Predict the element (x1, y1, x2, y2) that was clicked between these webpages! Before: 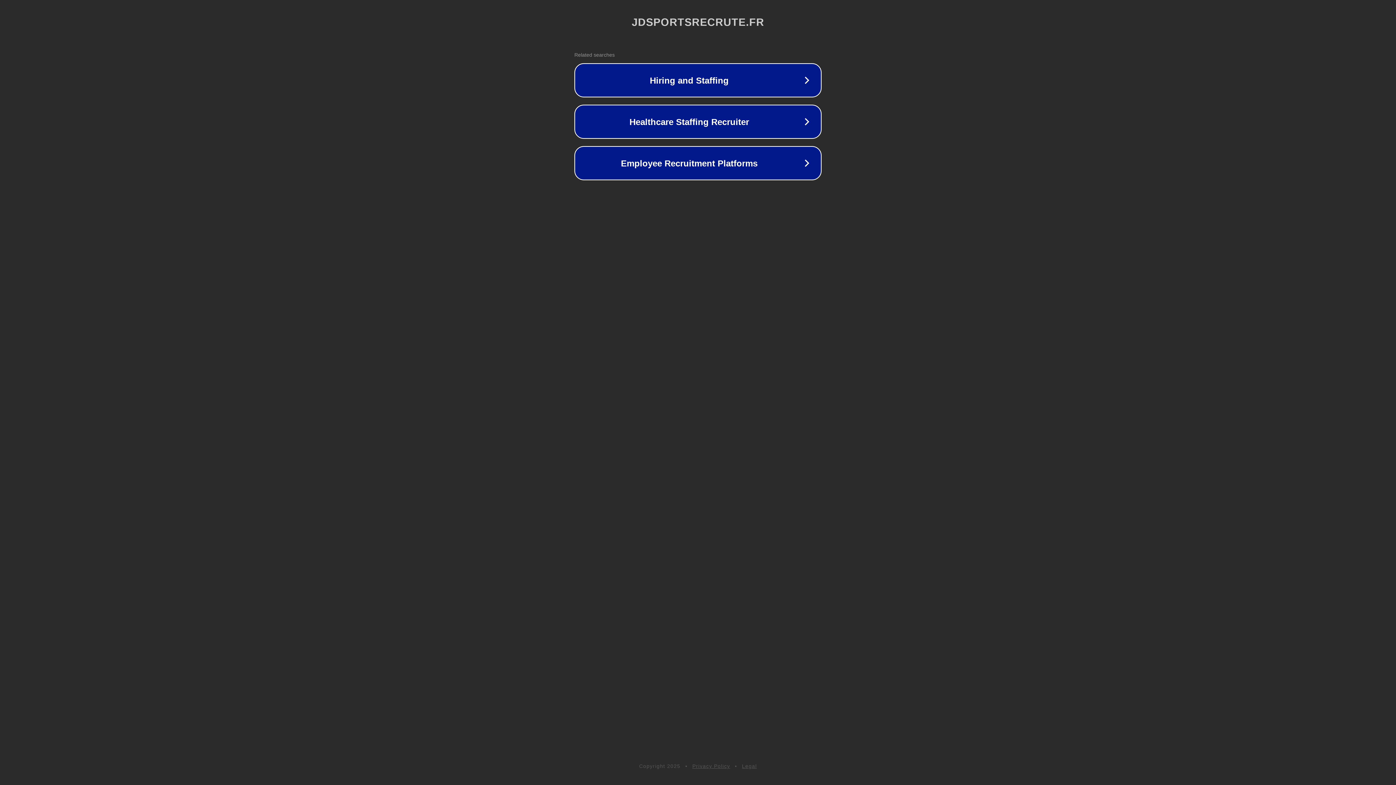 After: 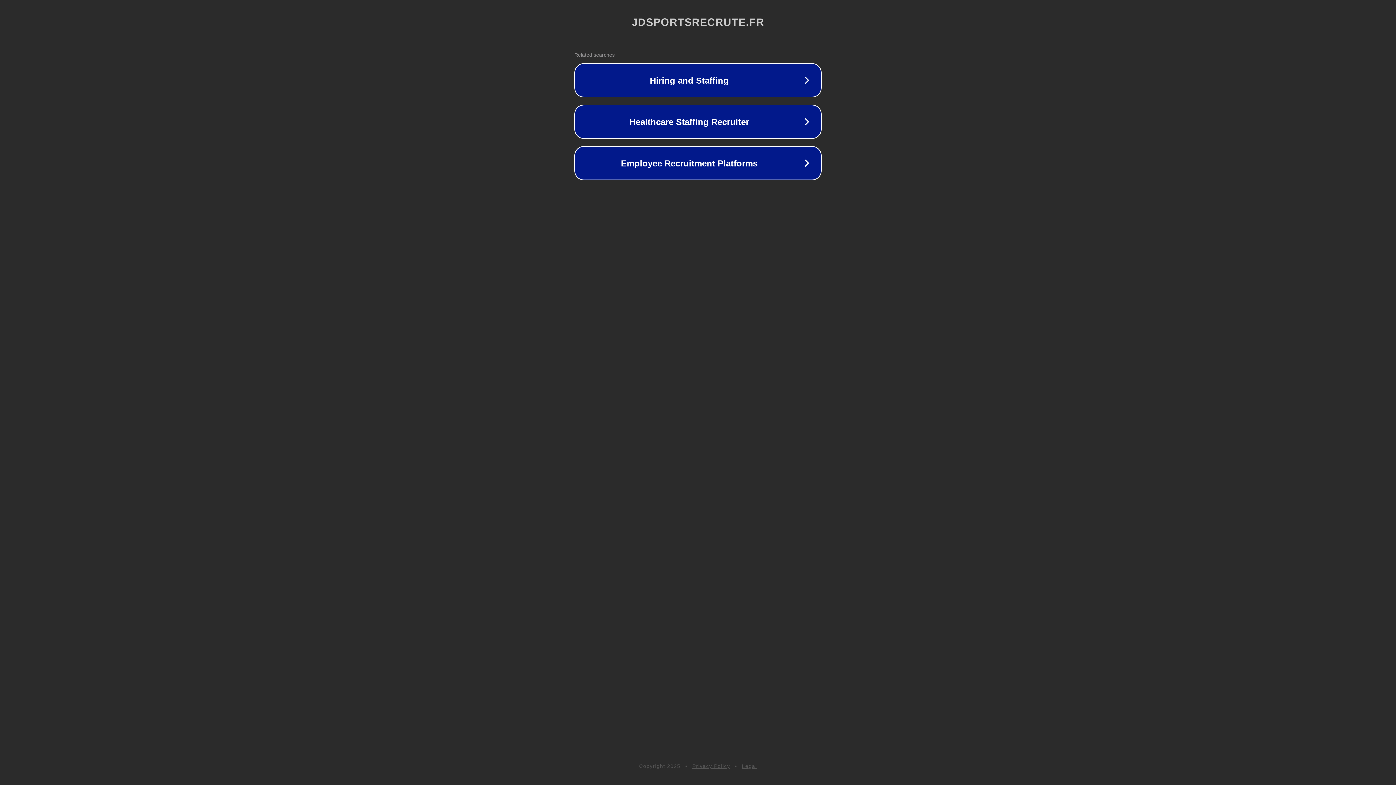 Action: bbox: (692, 763, 730, 769) label: Privacy Policy